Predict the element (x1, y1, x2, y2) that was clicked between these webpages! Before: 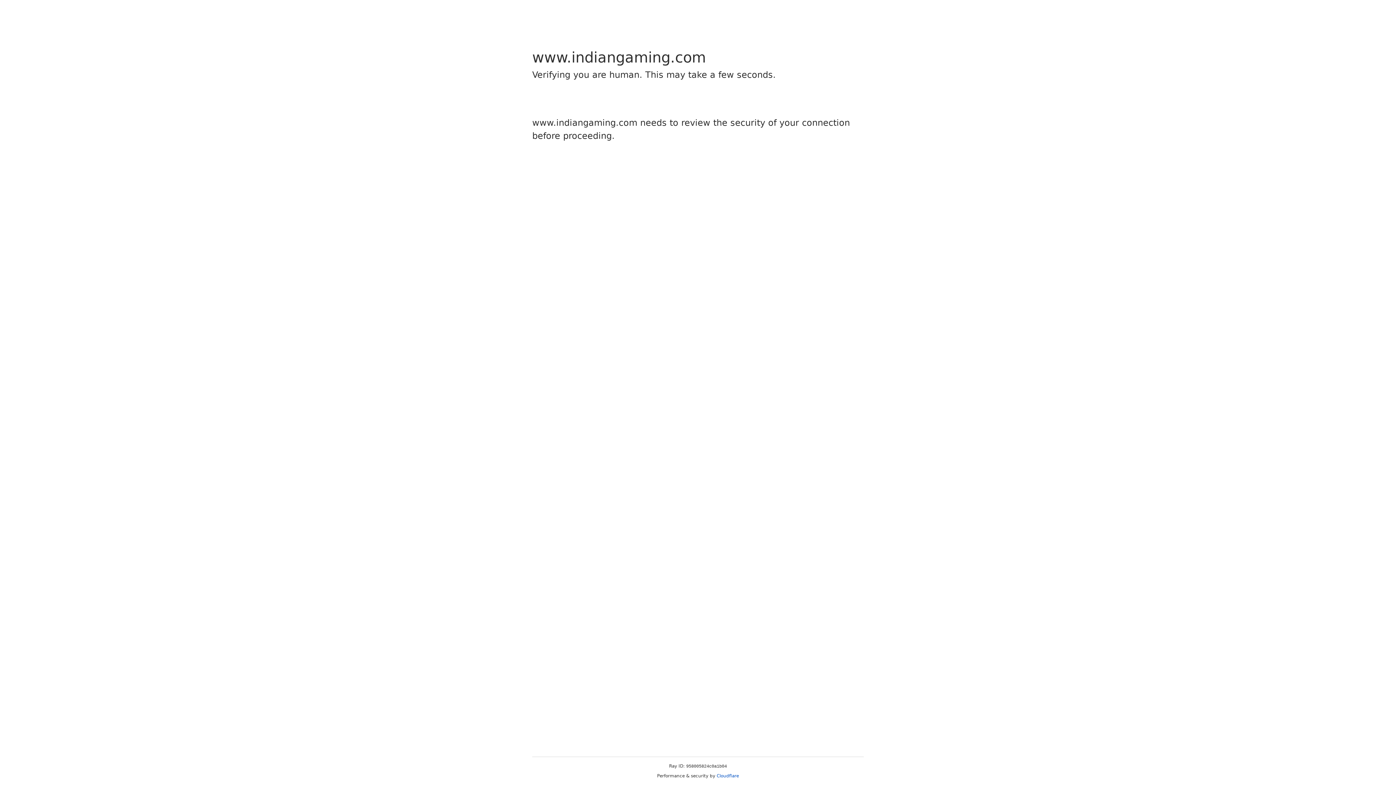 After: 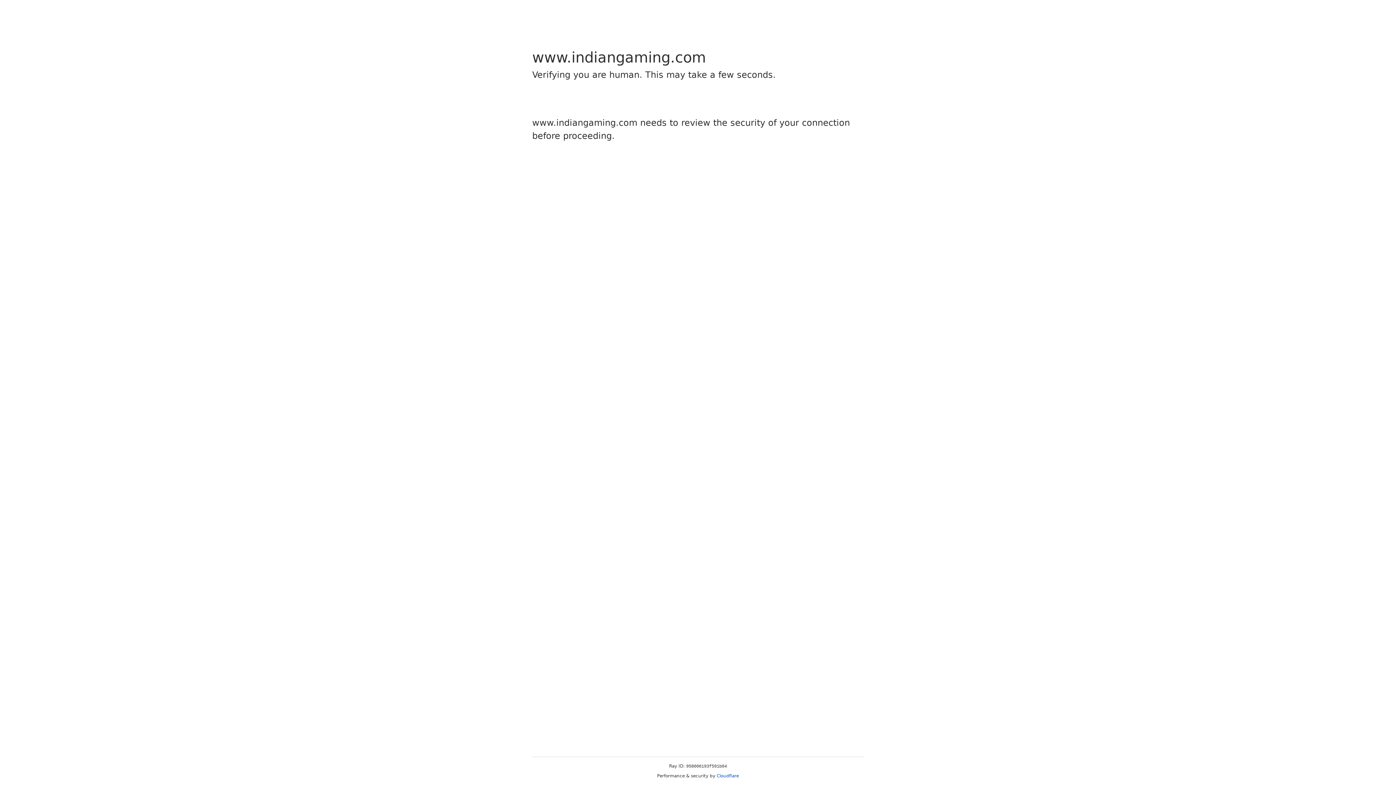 Action: bbox: (716, 773, 739, 778) label: Cloudflare